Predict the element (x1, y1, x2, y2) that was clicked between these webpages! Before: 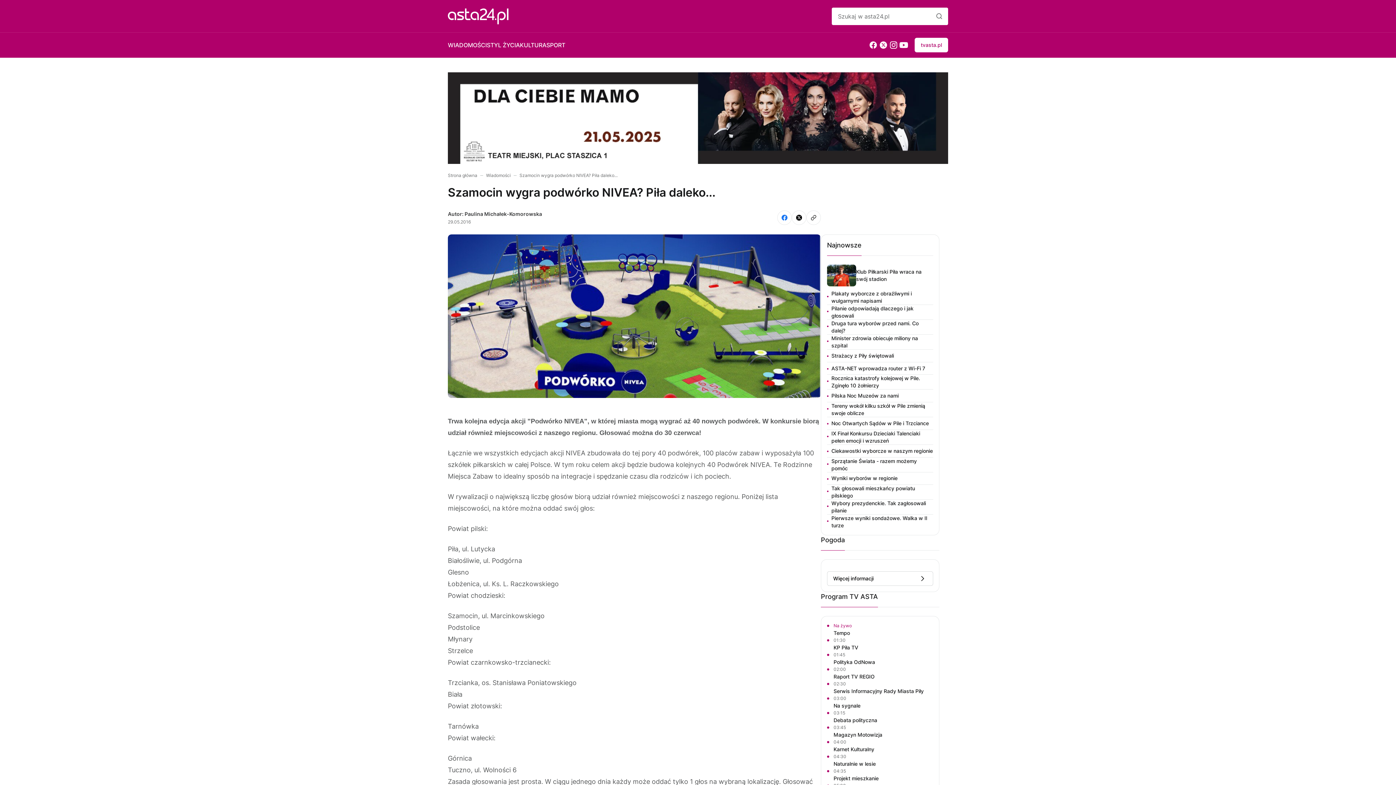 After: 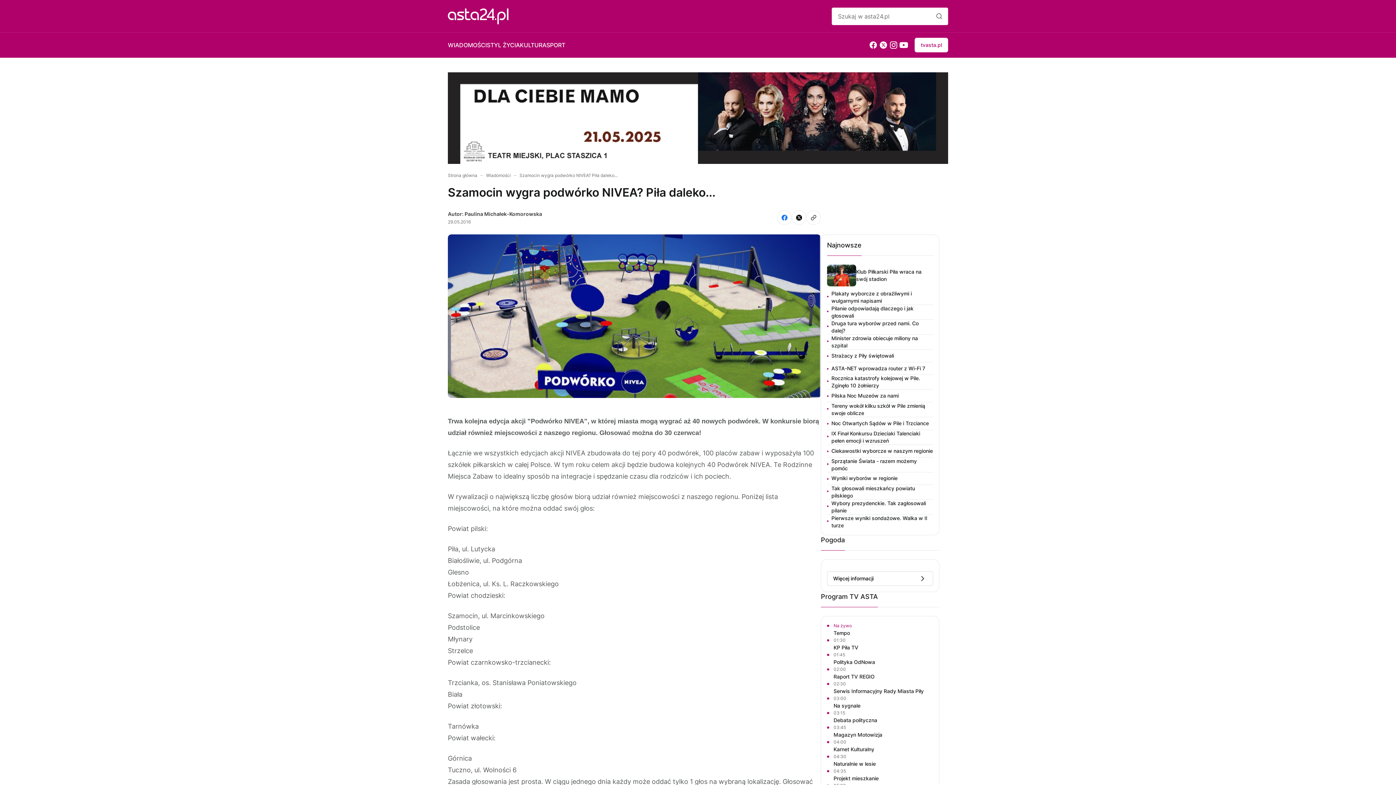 Action: bbox: (448, 72, 948, 164)